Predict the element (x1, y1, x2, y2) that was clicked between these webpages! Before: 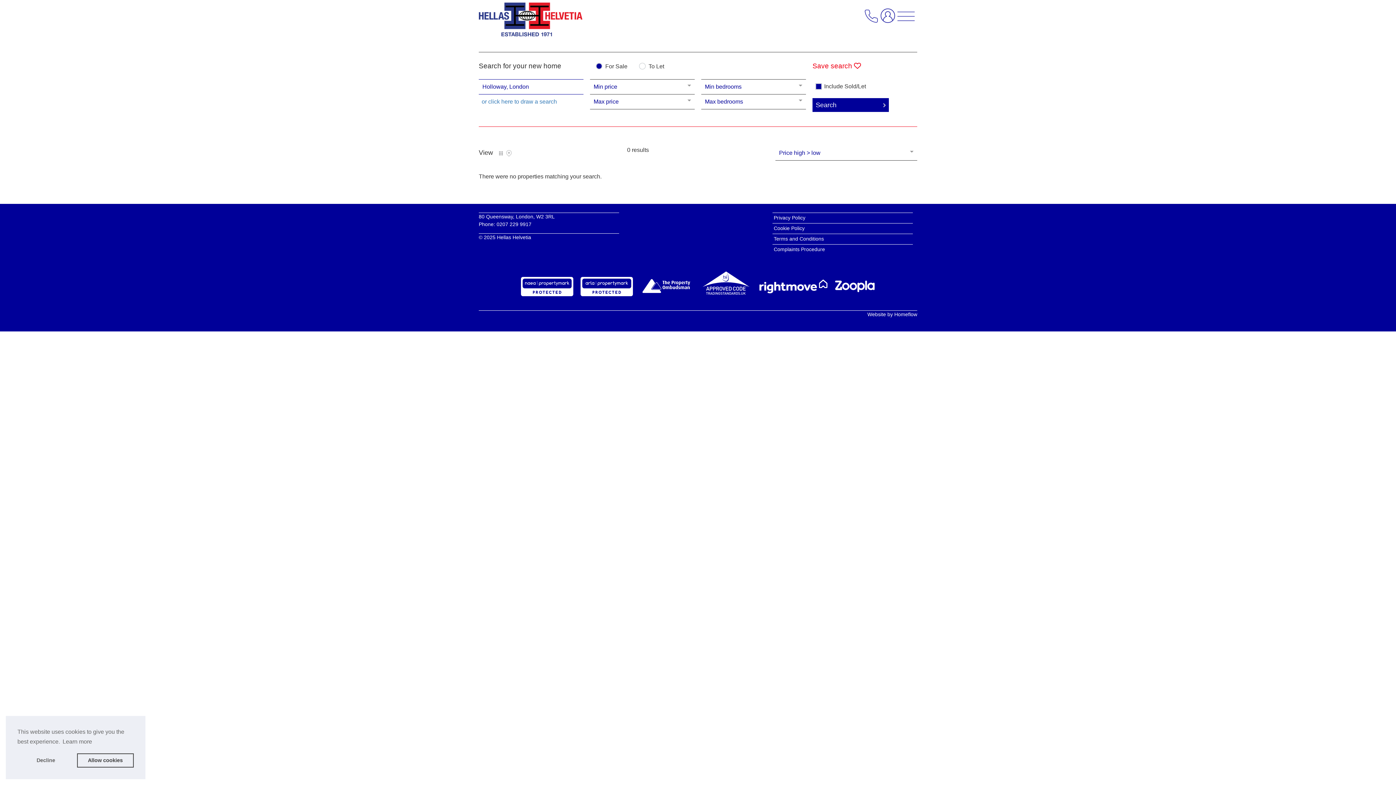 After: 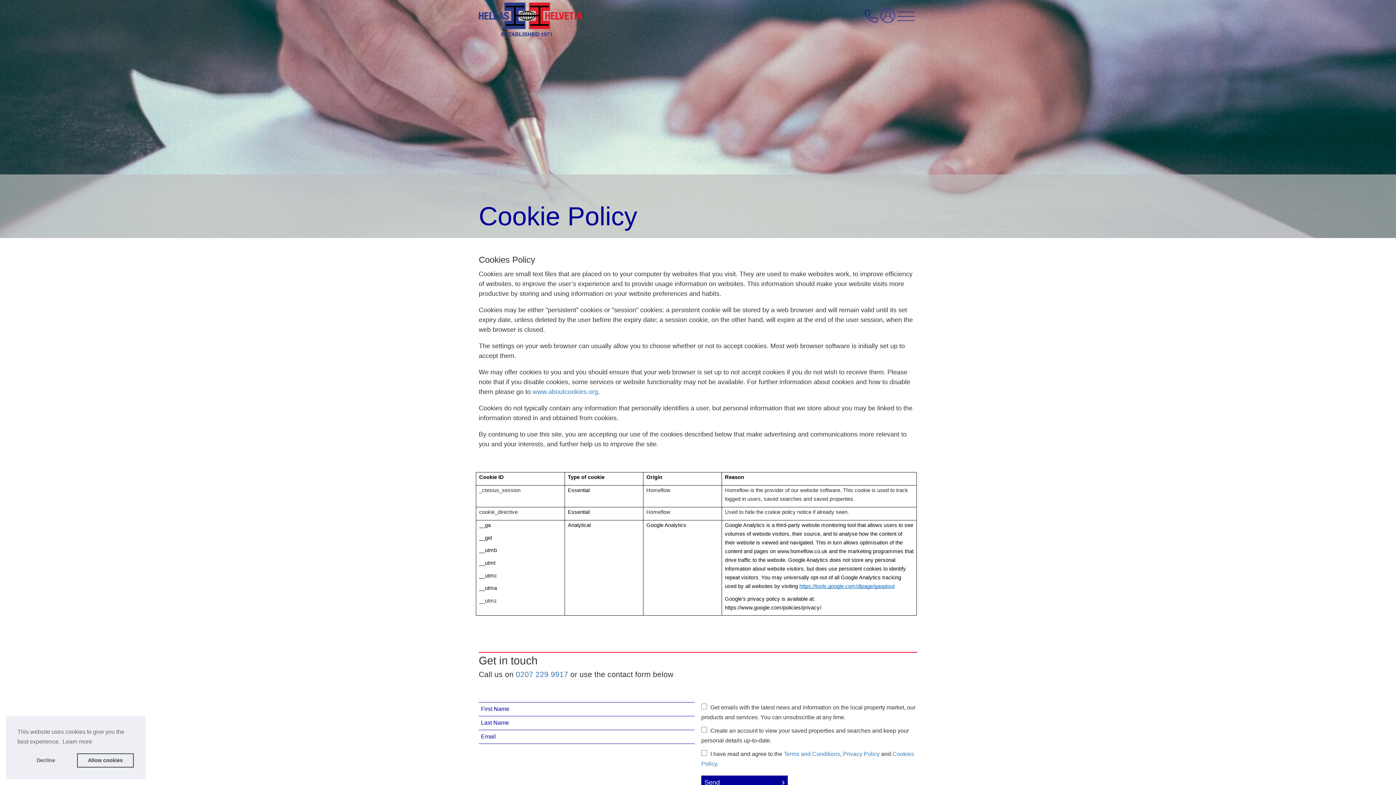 Action: bbox: (773, 225, 804, 231) label: Cookie Policy